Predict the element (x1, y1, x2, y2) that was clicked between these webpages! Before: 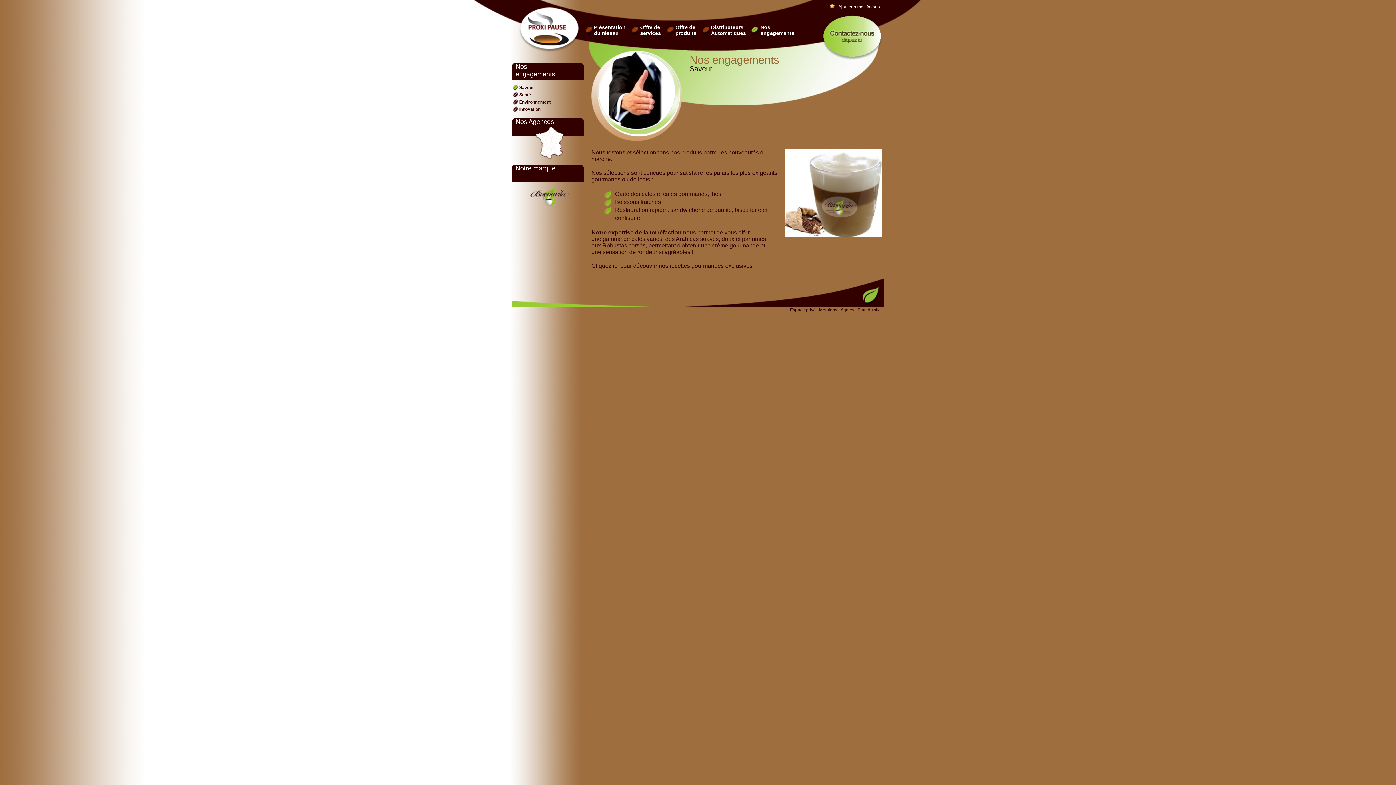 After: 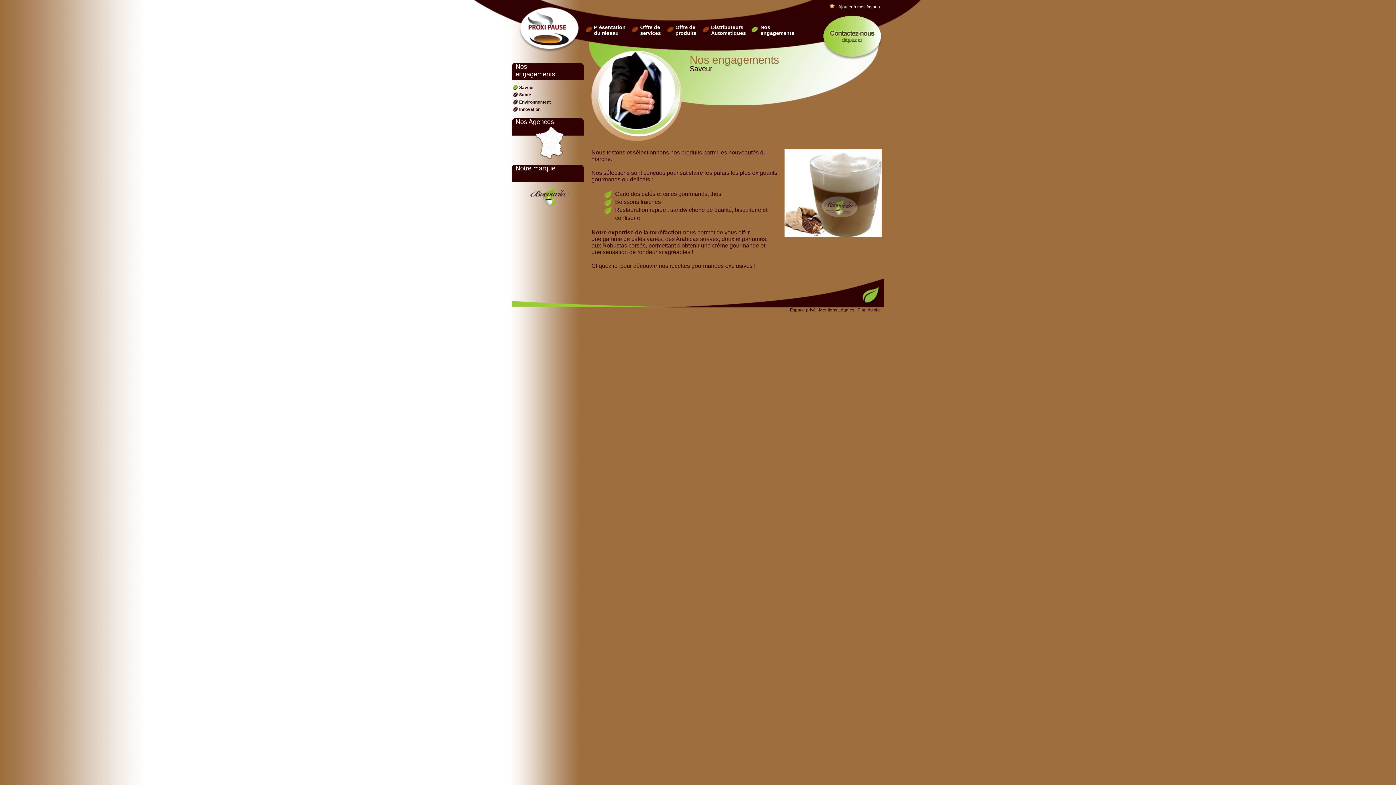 Action: label: Nos
engagements bbox: (751, 24, 800, 40)